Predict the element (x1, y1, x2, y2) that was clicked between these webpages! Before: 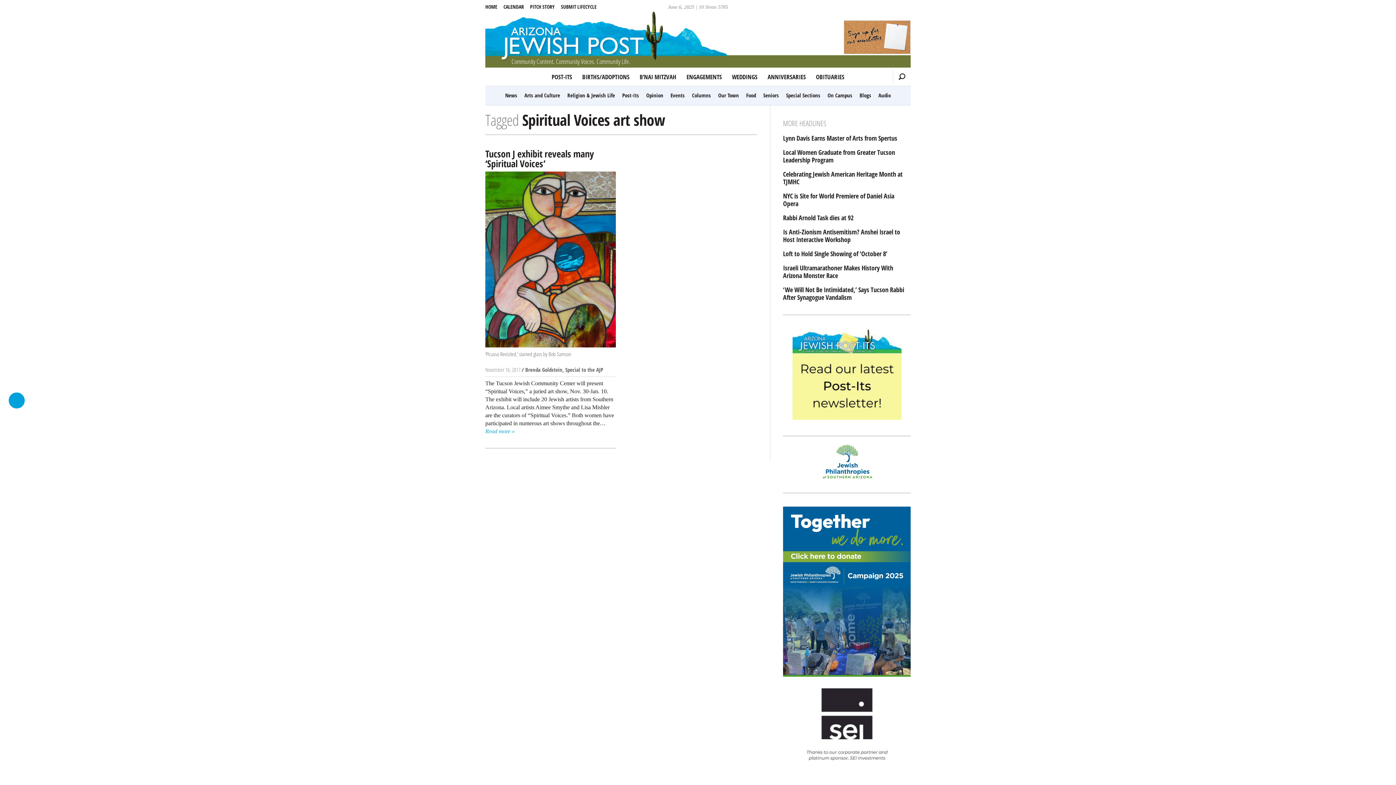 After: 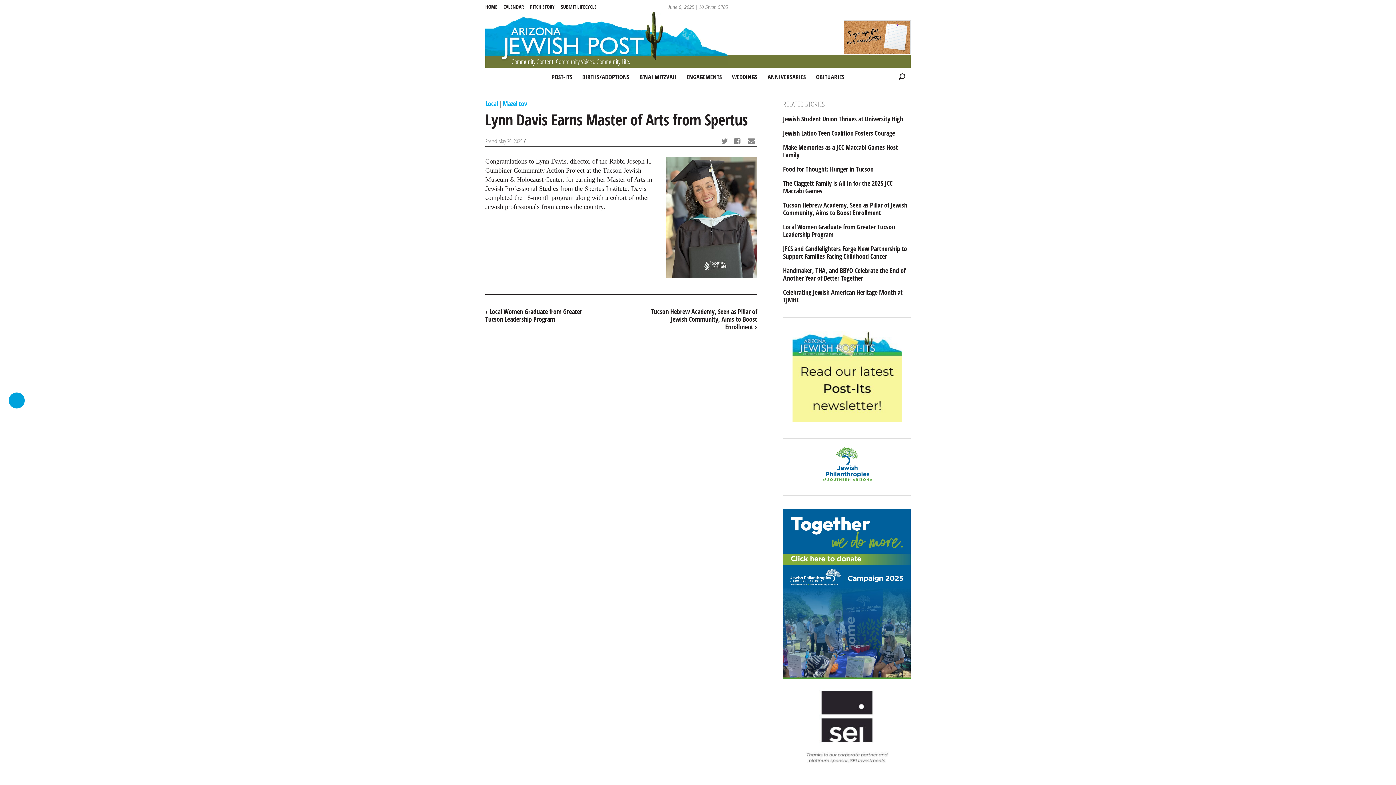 Action: label: Lynn Davis Earns Master of Arts from Spertus bbox: (783, 134, 910, 142)